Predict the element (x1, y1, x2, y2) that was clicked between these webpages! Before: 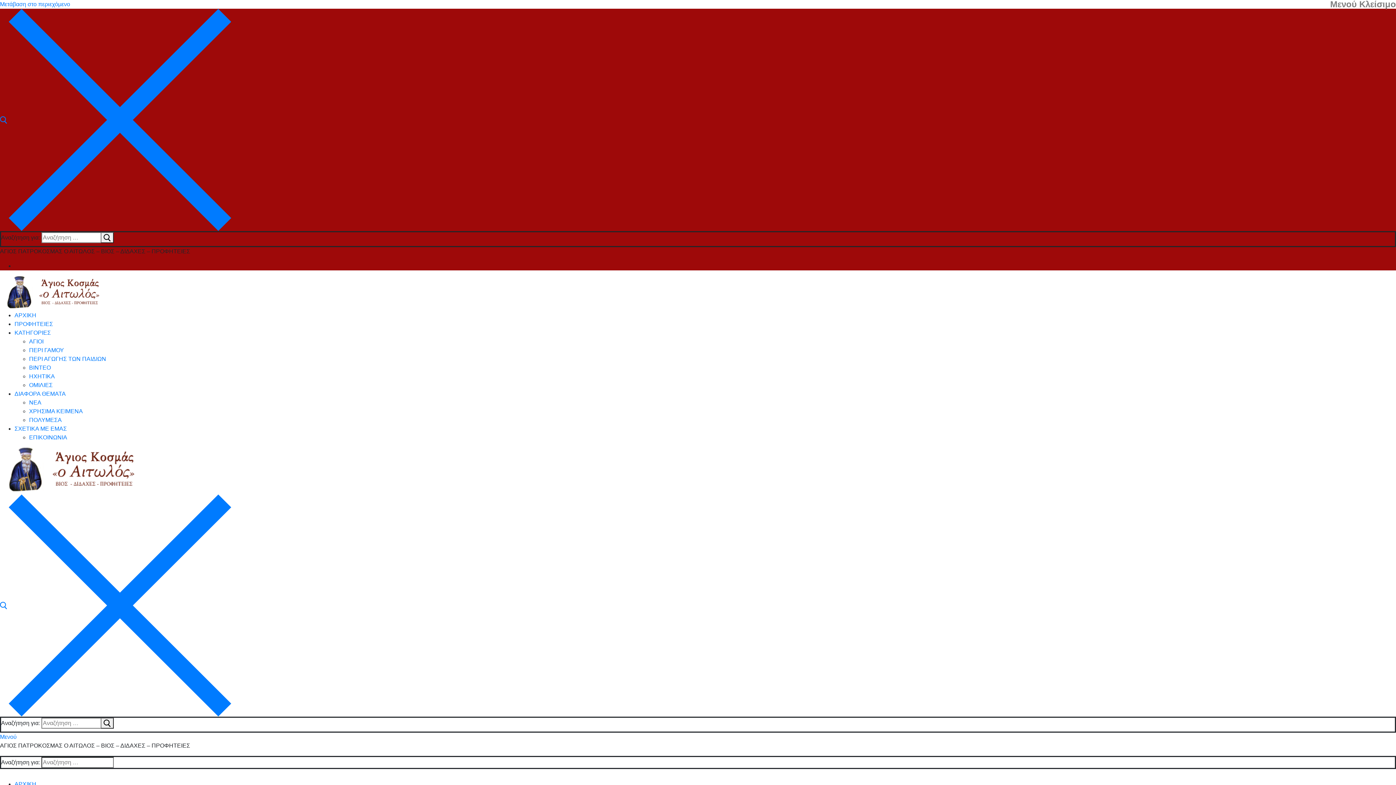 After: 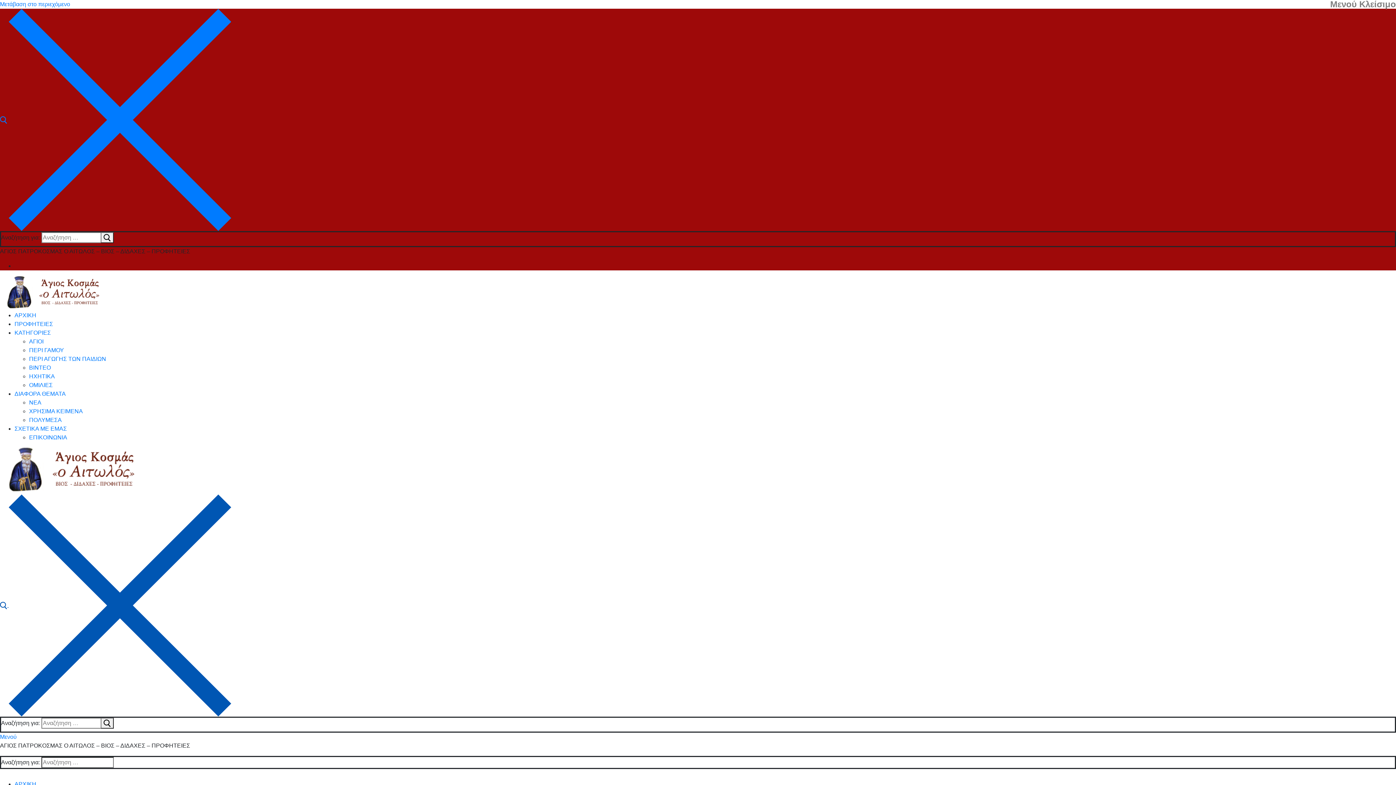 Action: bbox: (0, 602, 231, 608) label:  